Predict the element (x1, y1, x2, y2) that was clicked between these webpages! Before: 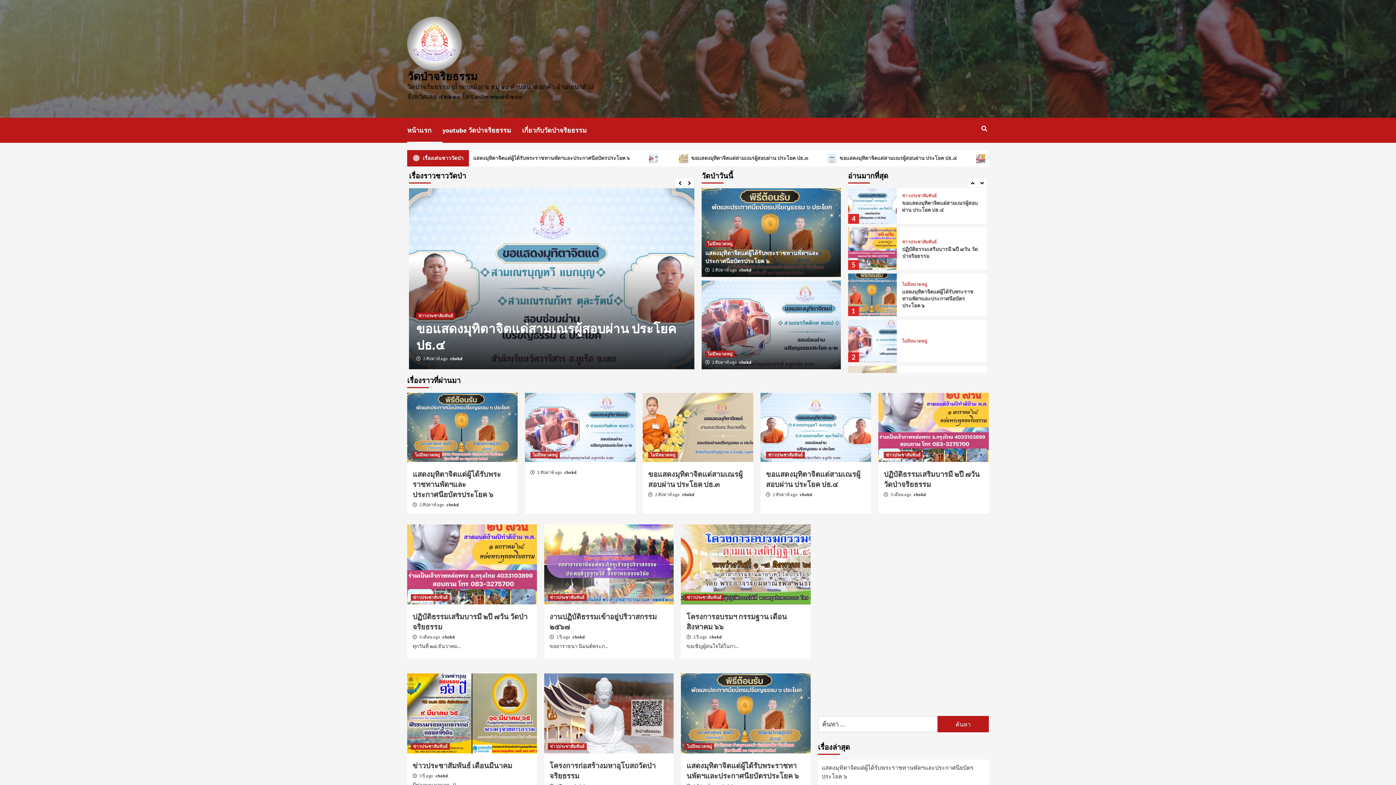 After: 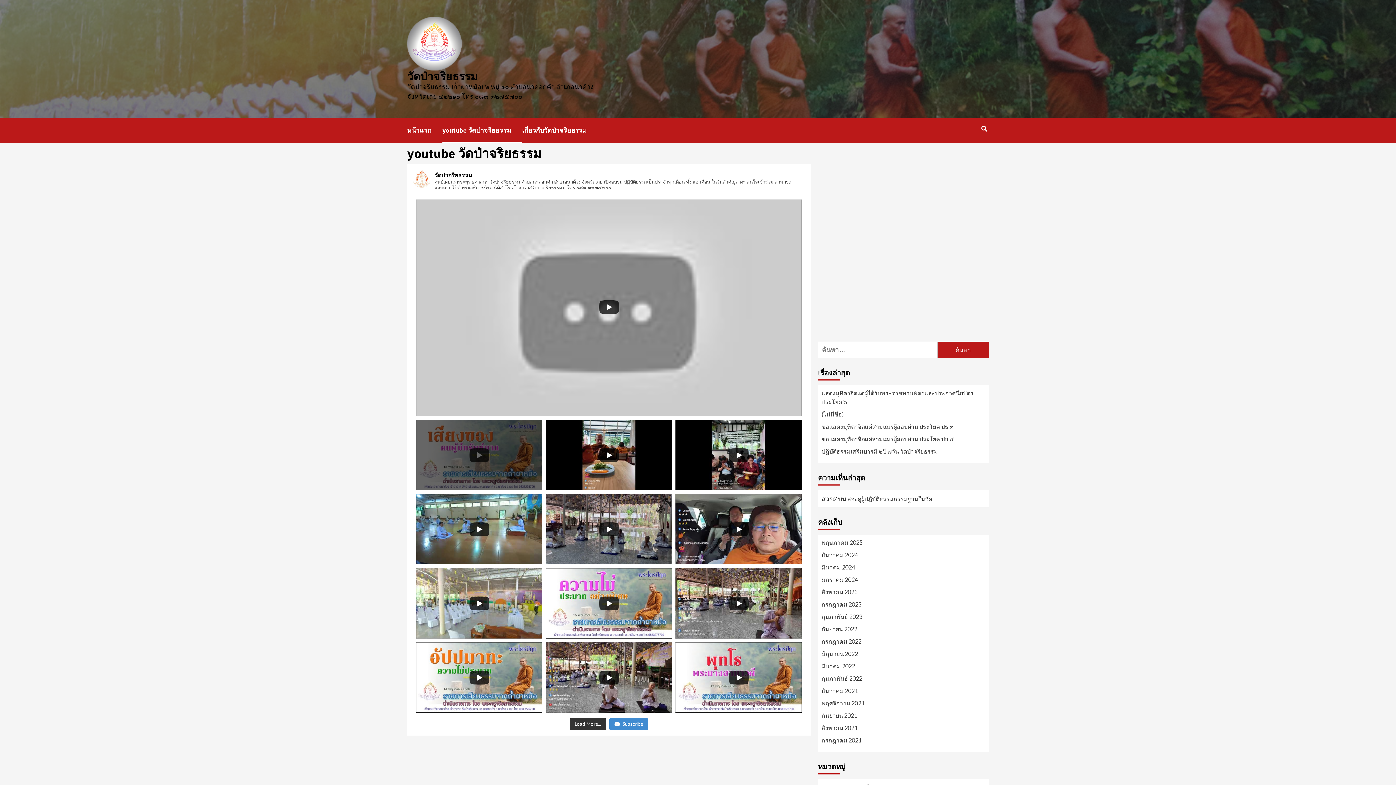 Action: bbox: (442, 117, 522, 142) label: youtube วัดป่าจริยธรรม